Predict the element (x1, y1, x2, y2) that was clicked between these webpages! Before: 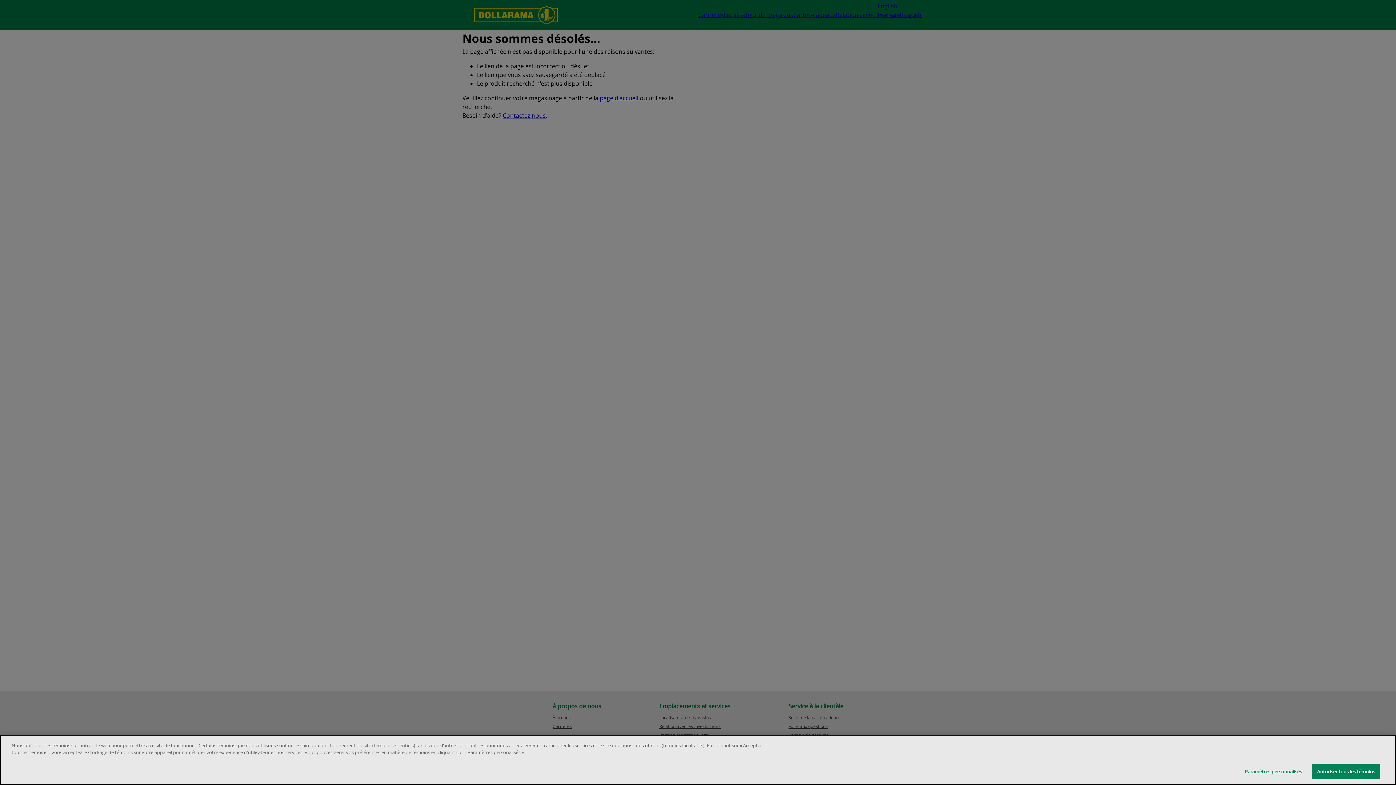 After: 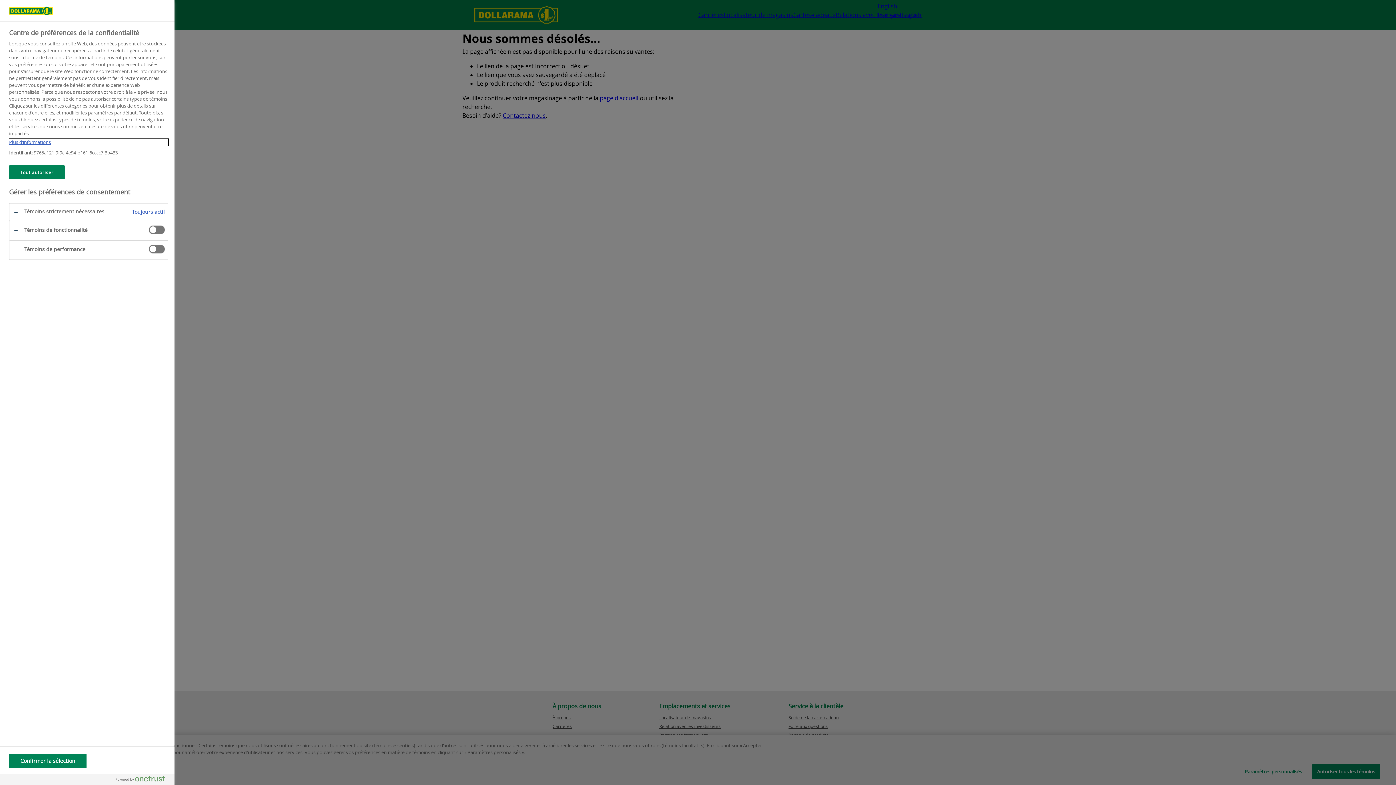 Action: bbox: (1239, 764, 1307, 779) label: Paramètres personnalisés